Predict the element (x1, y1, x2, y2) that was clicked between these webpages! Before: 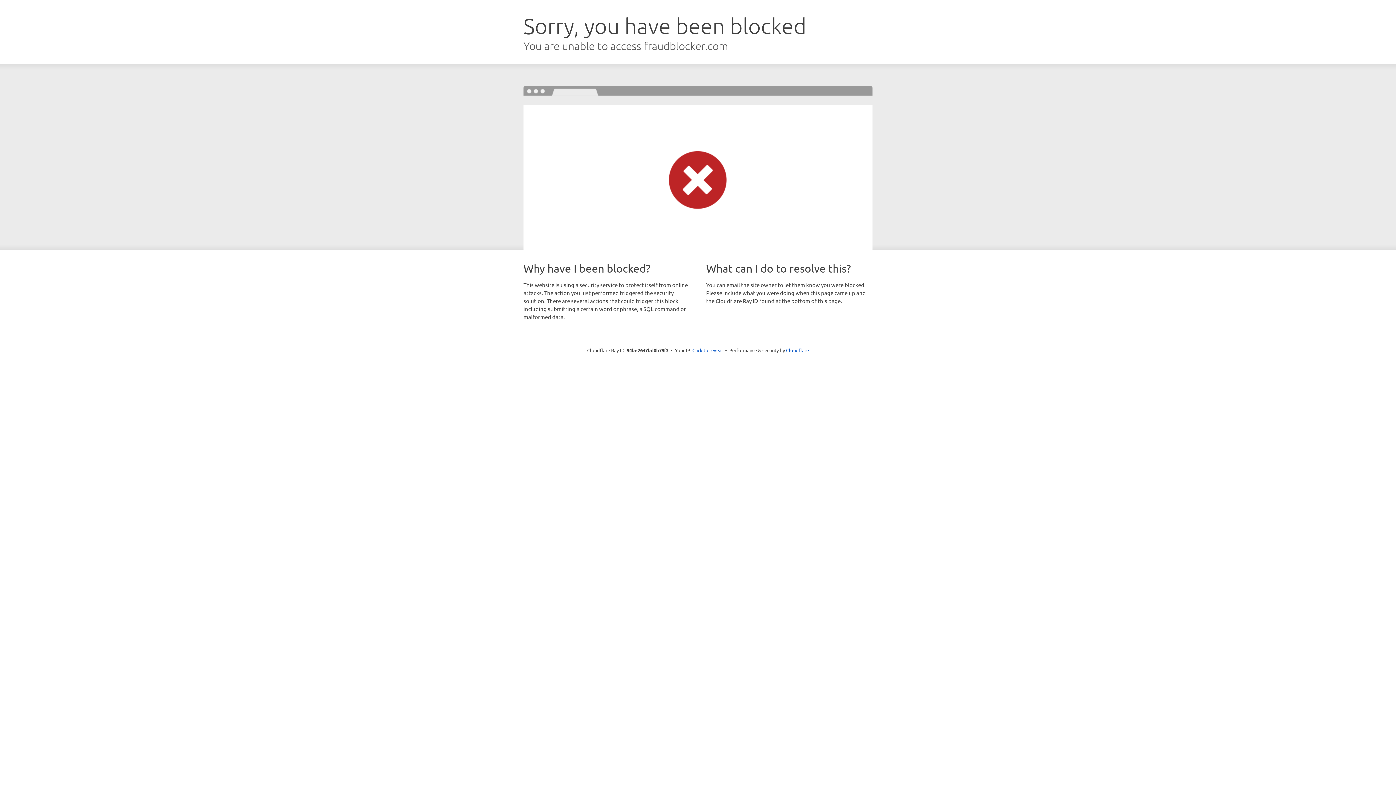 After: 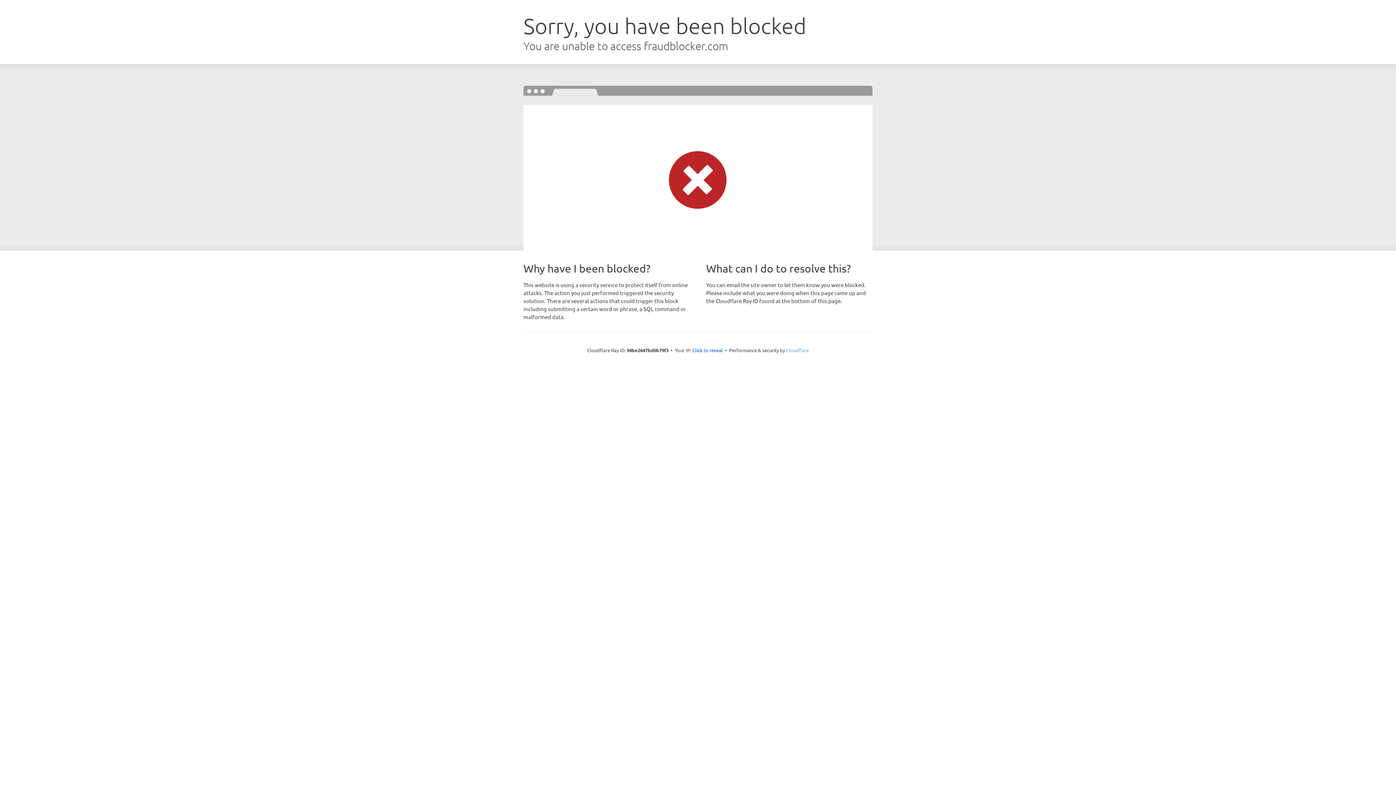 Action: label: Cloudflare bbox: (786, 347, 809, 353)